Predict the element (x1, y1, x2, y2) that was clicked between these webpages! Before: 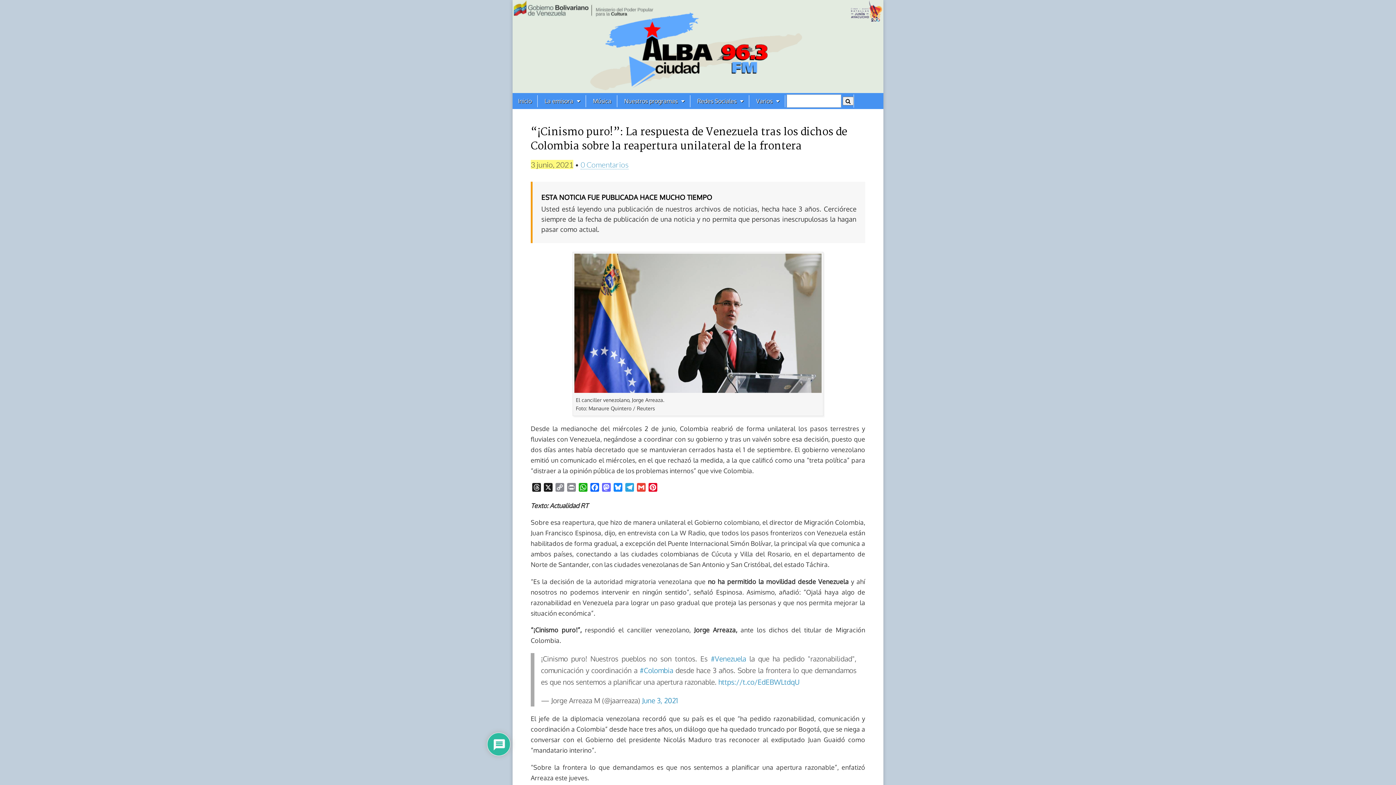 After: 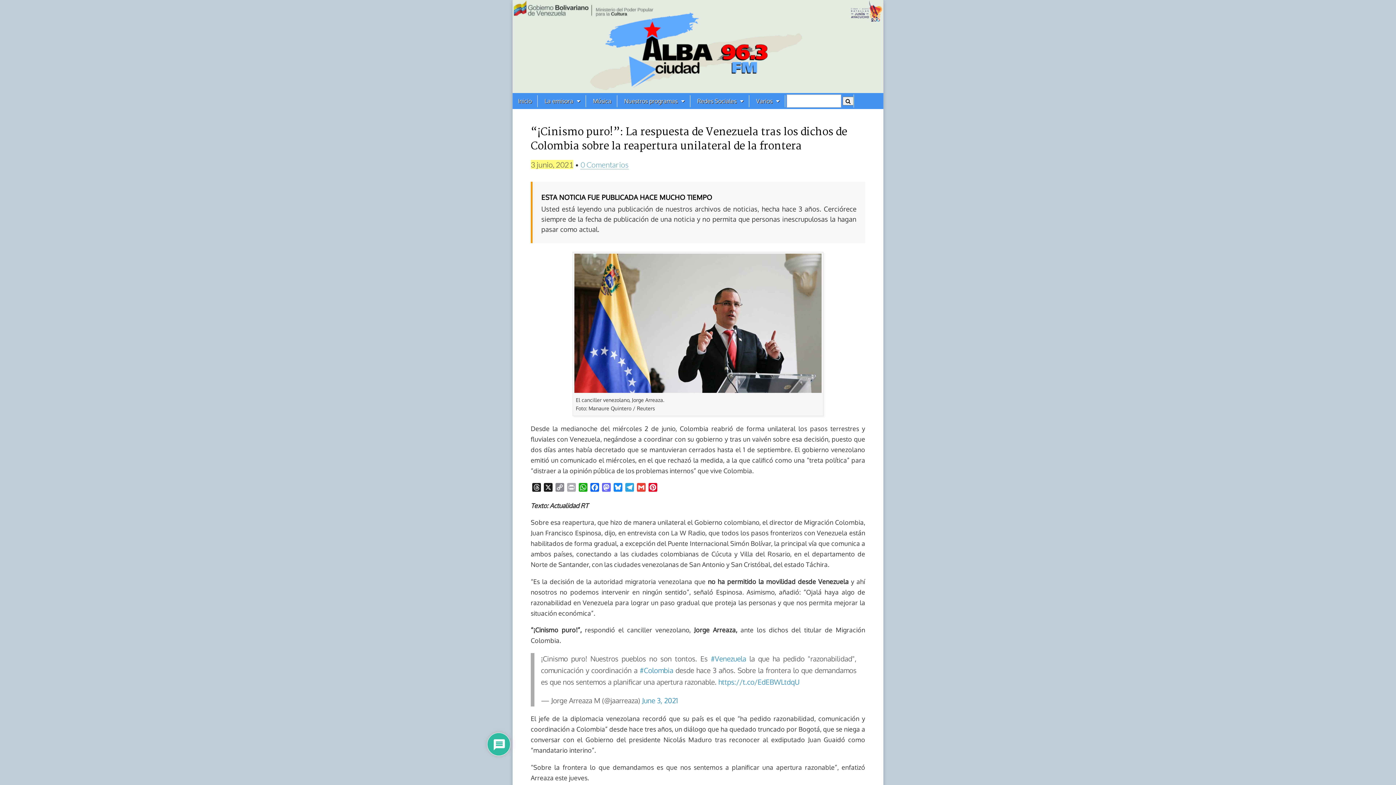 Action: label: Print bbox: (565, 483, 577, 494)